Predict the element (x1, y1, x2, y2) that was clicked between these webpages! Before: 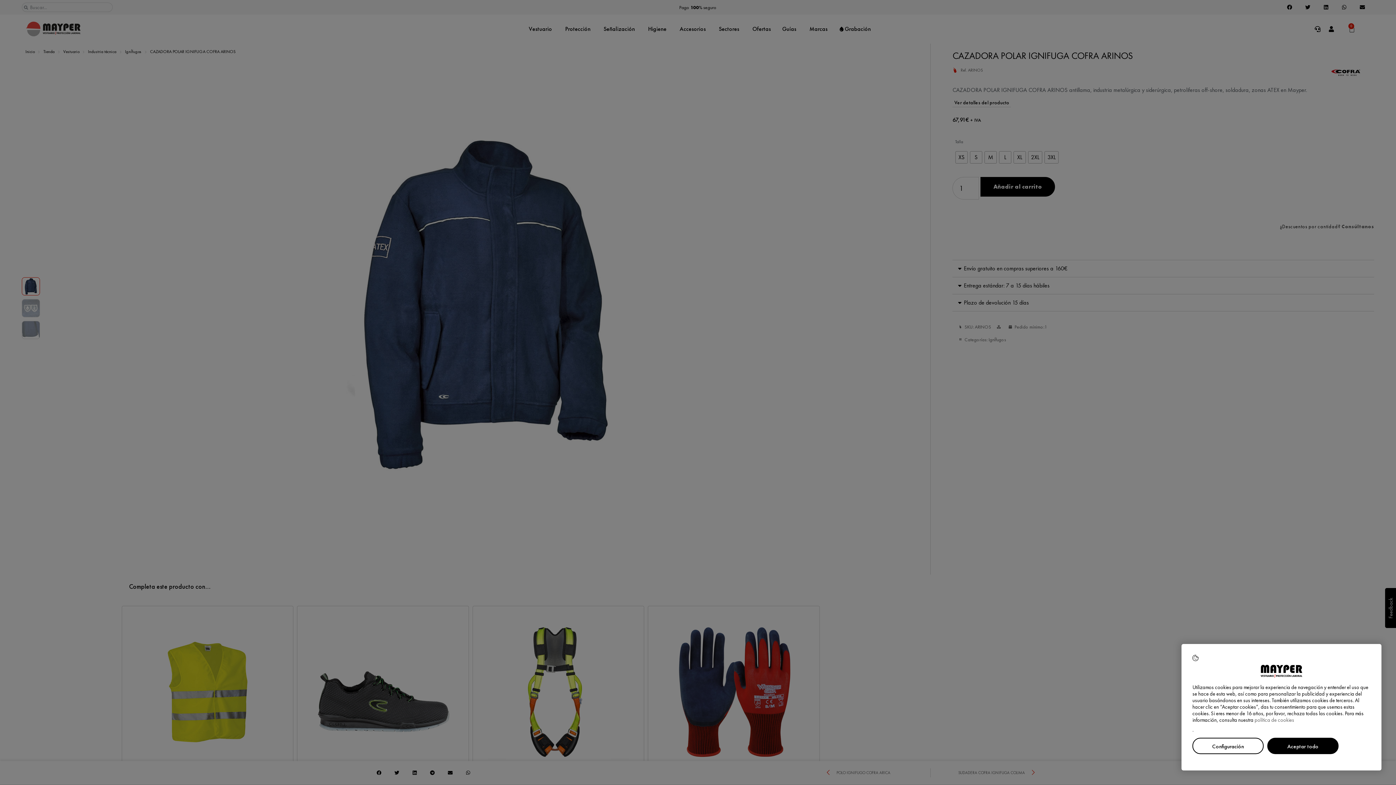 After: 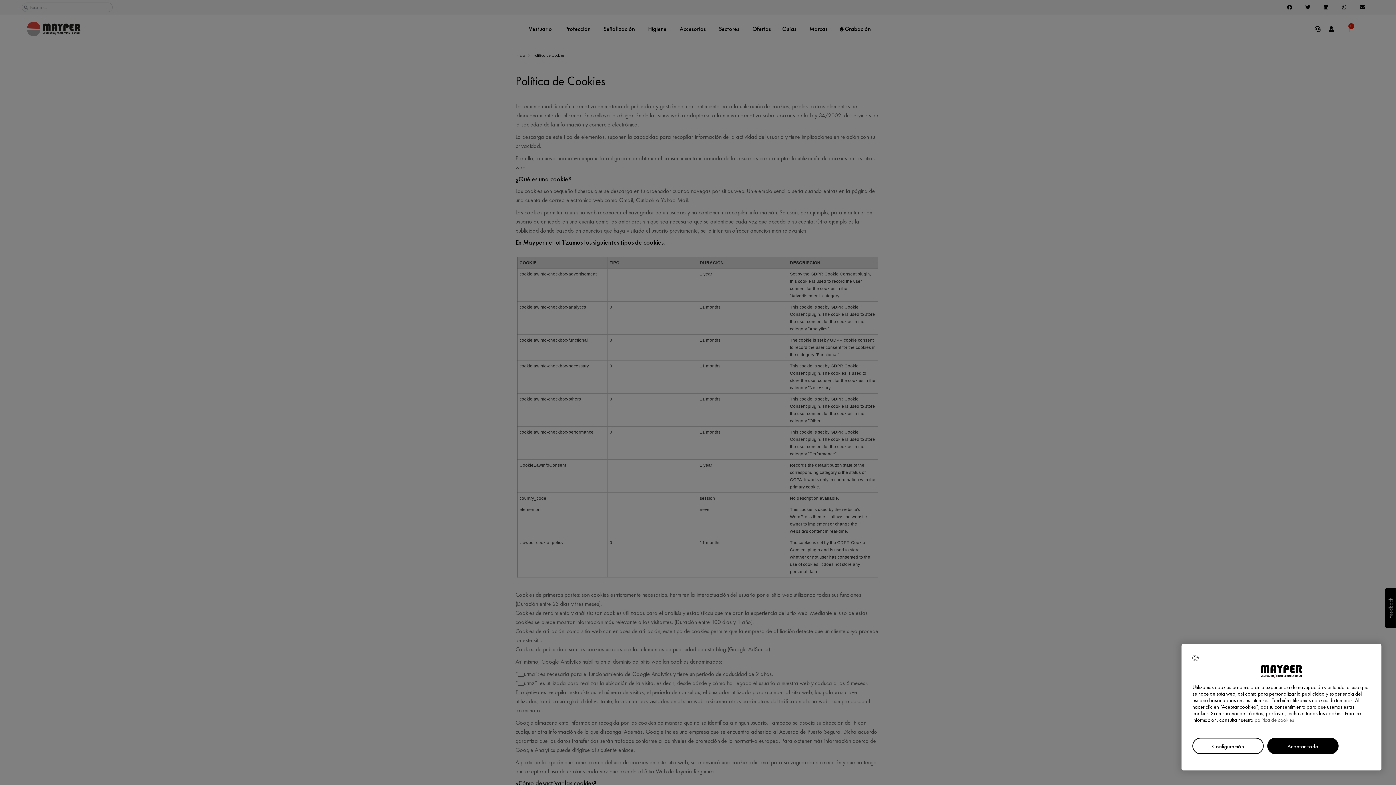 Action: bbox: (1254, 717, 1294, 723) label: política de cookies